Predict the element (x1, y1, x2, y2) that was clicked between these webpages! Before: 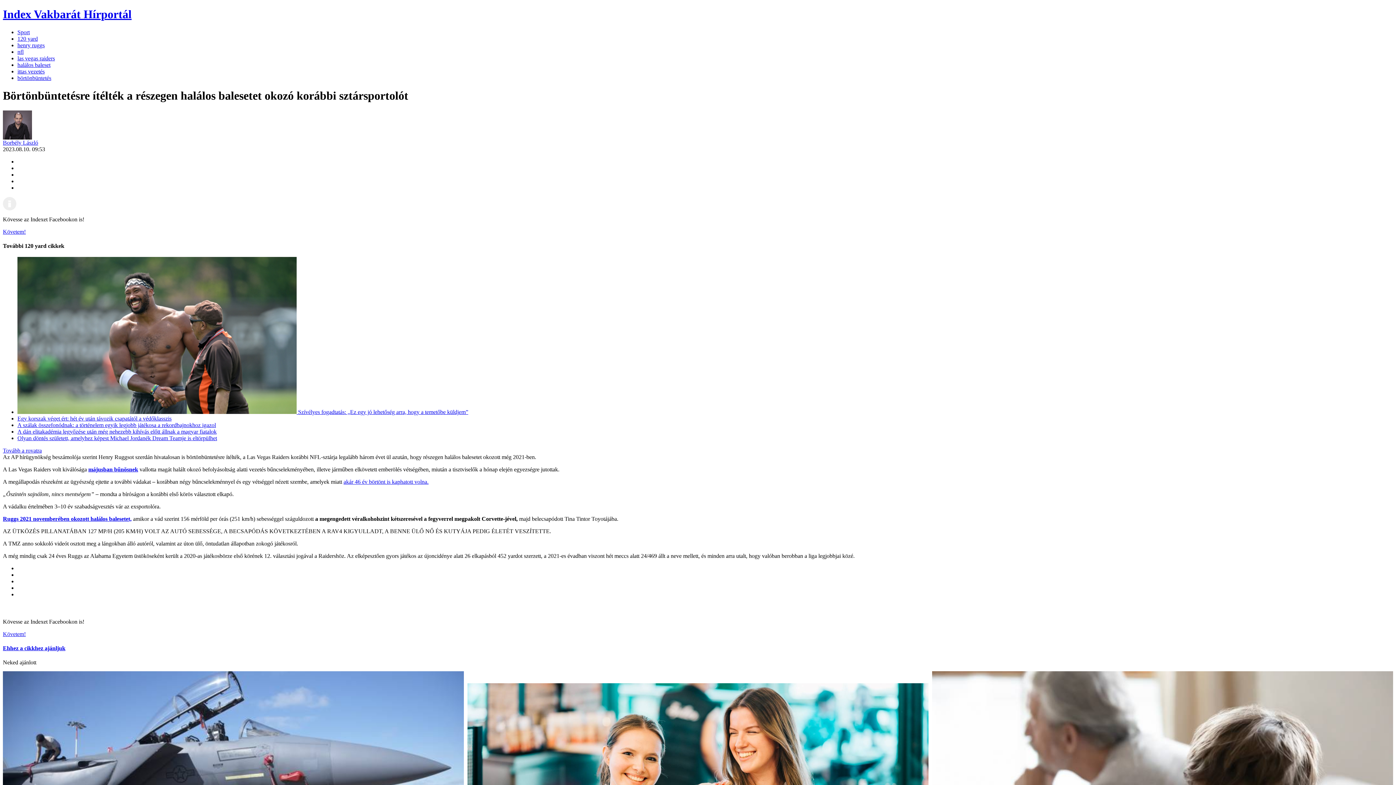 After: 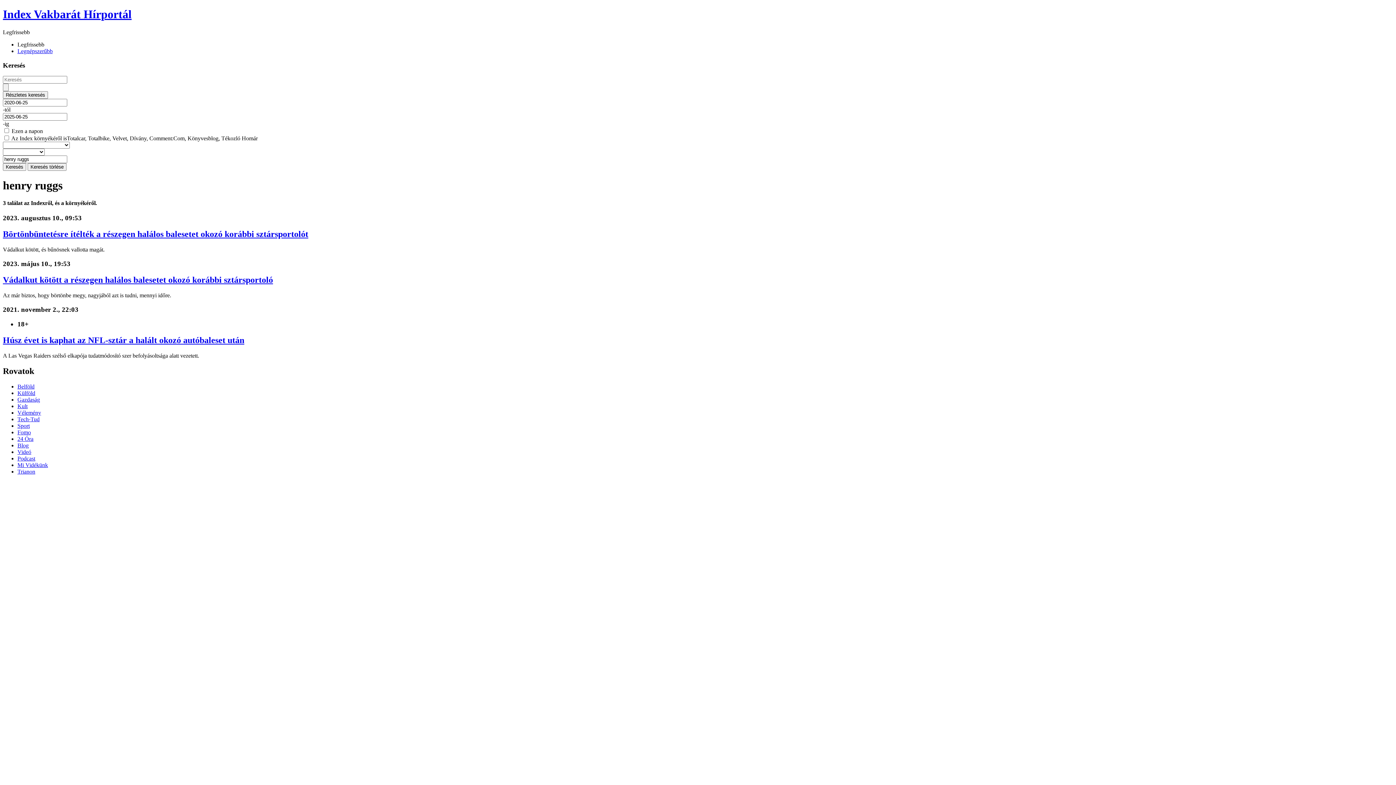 Action: bbox: (17, 42, 44, 48) label: henry ruggs